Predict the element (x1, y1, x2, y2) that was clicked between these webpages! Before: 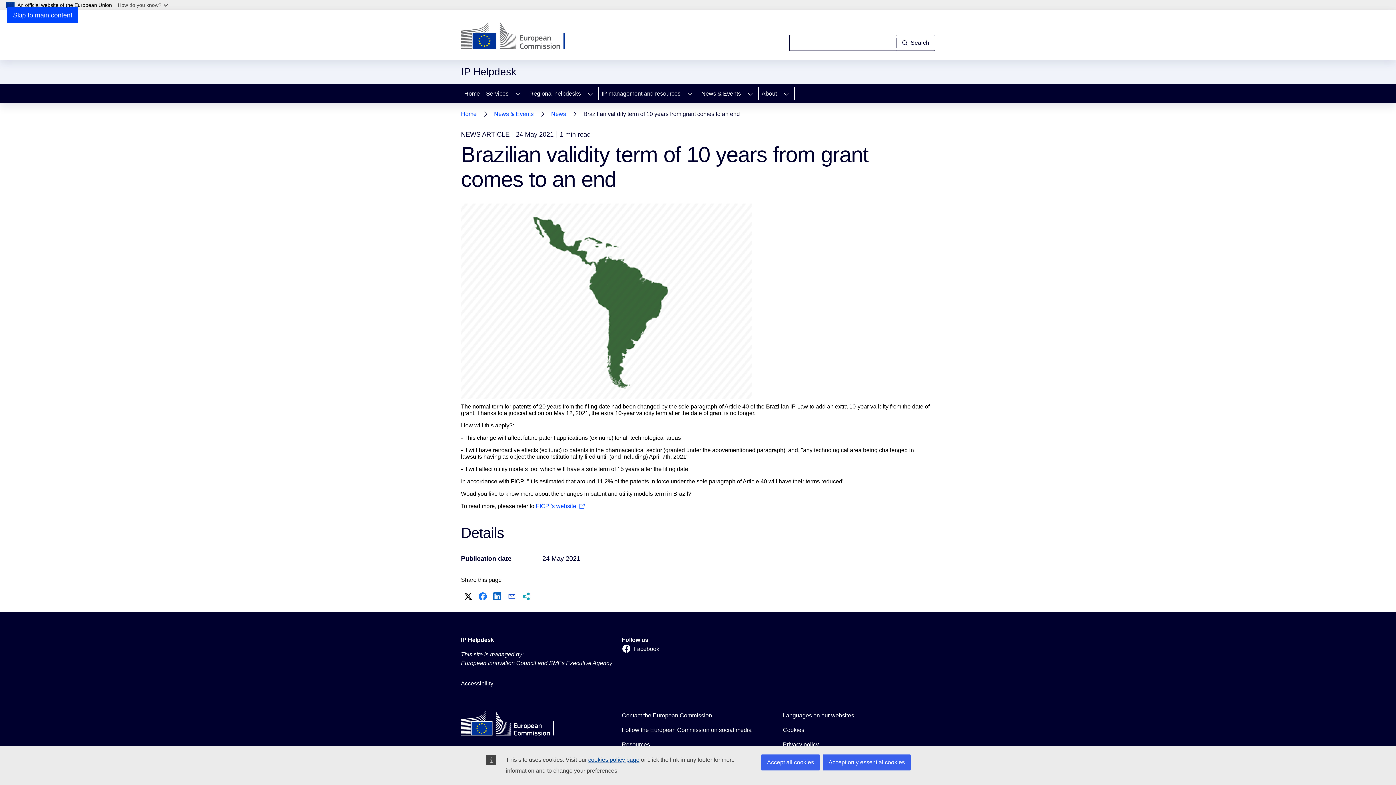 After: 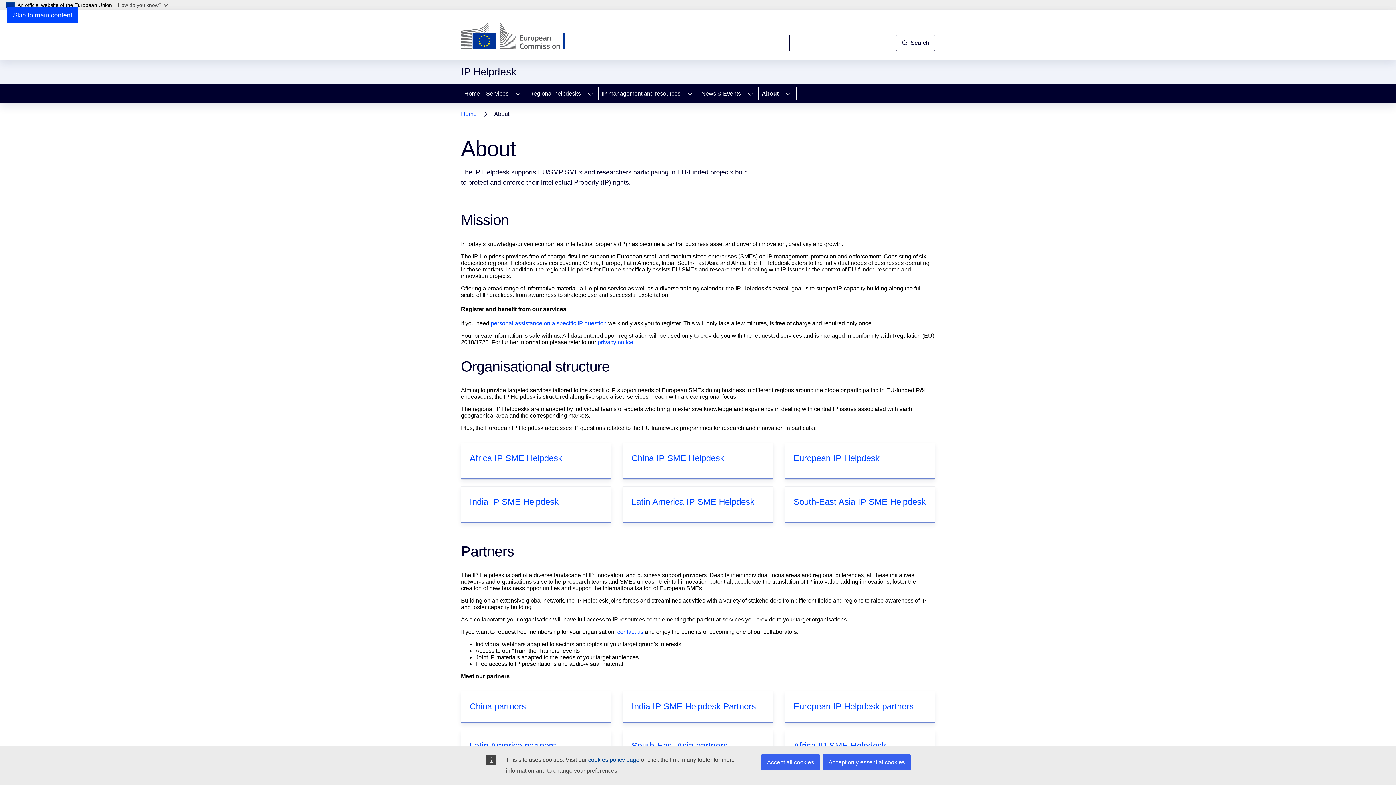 Action: bbox: (758, 84, 778, 103) label: About